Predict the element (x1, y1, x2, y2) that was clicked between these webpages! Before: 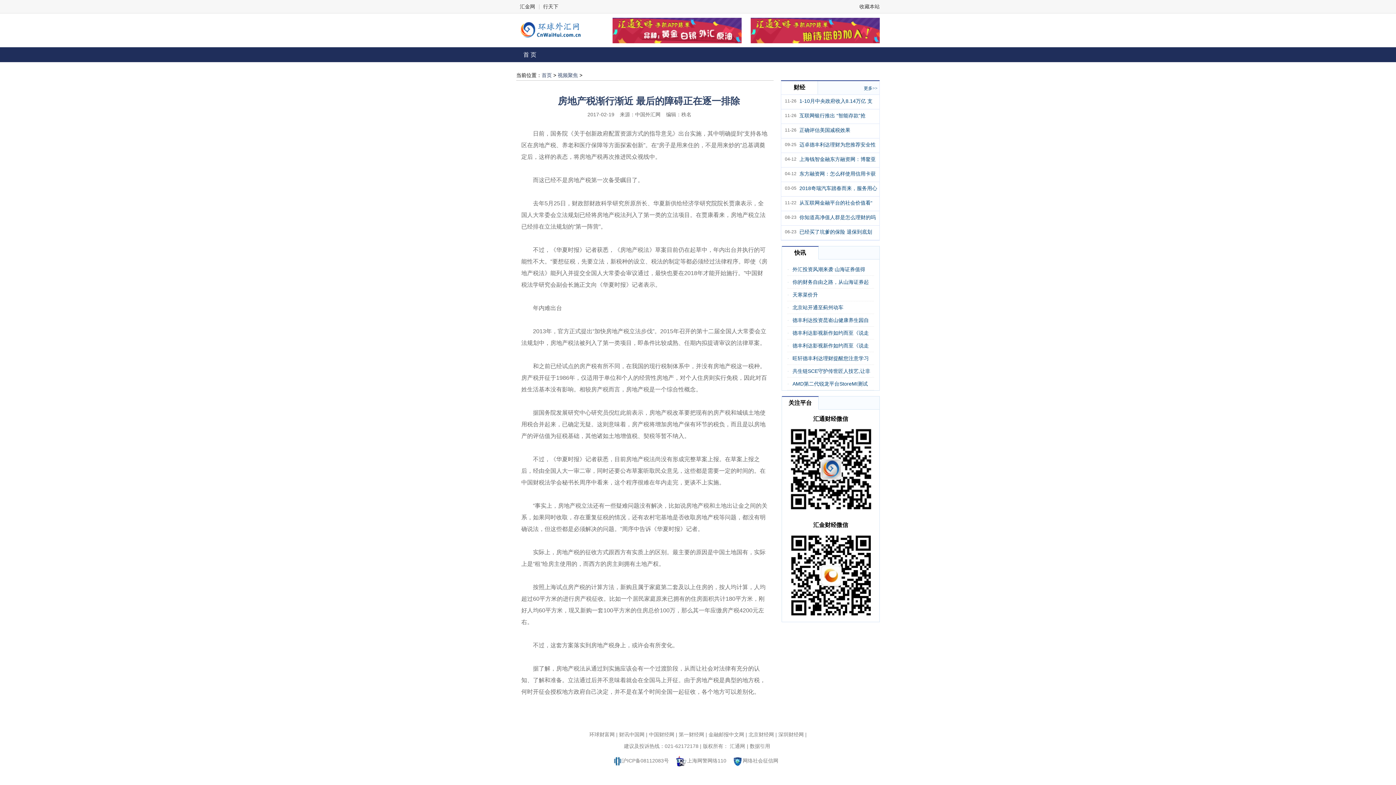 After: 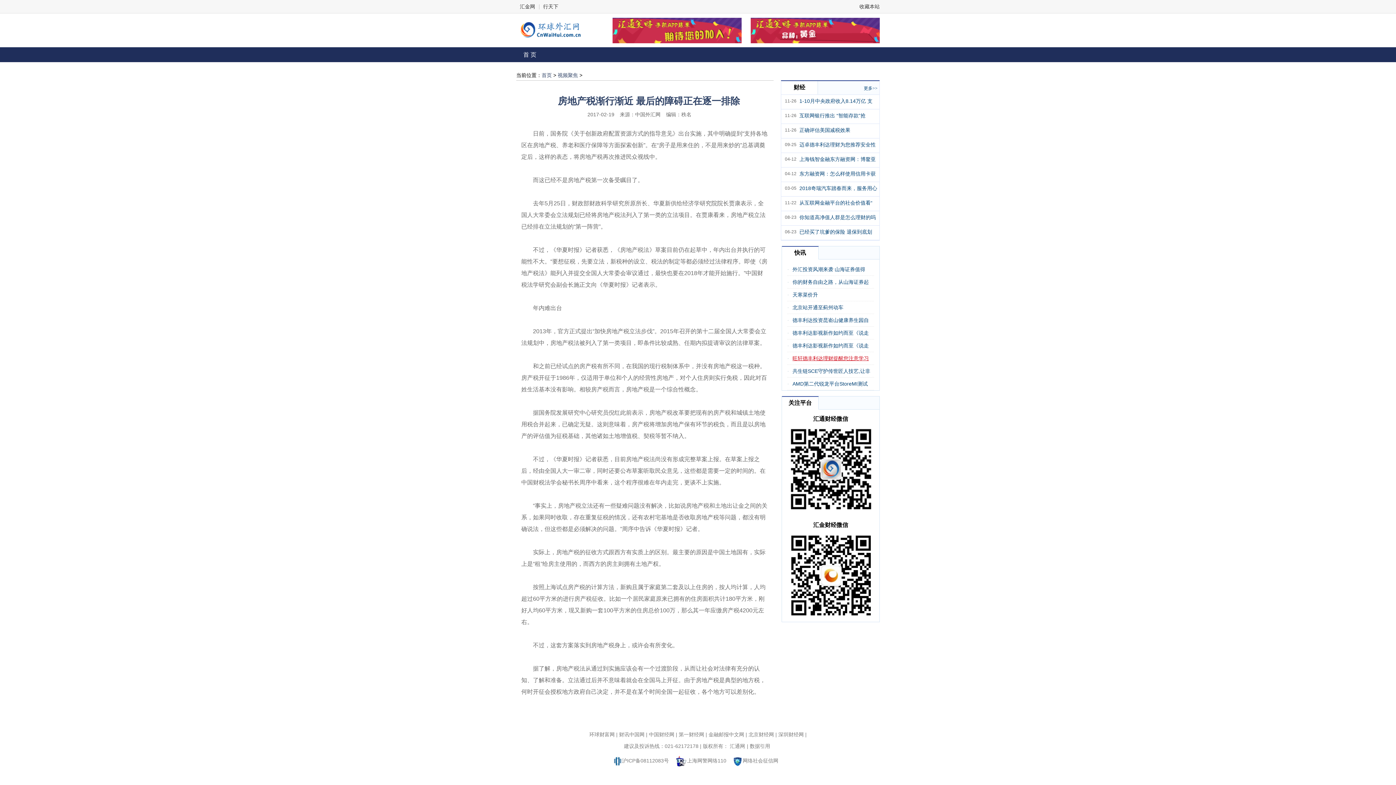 Action: bbox: (792, 355, 869, 361) label: 旺轩德丰利达理财提醒您注意学习